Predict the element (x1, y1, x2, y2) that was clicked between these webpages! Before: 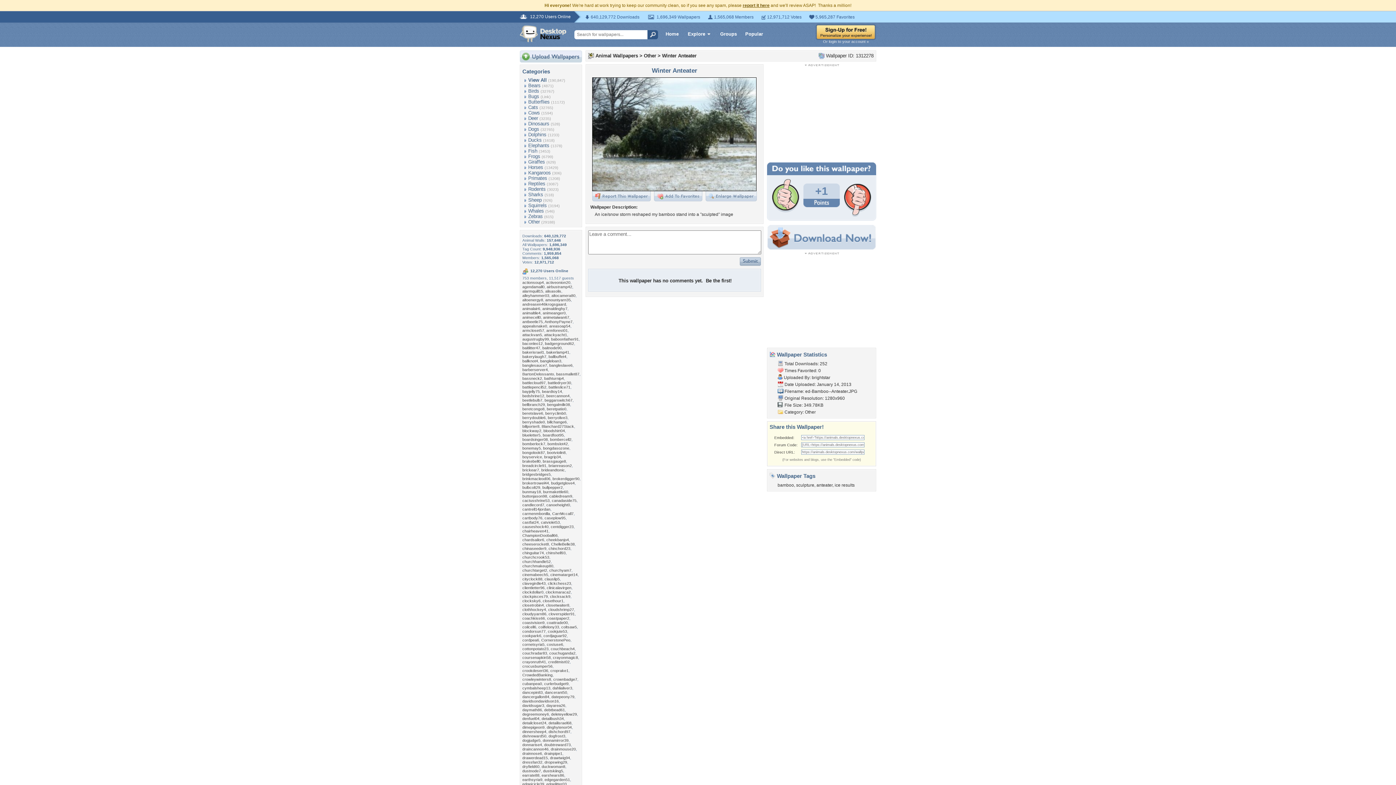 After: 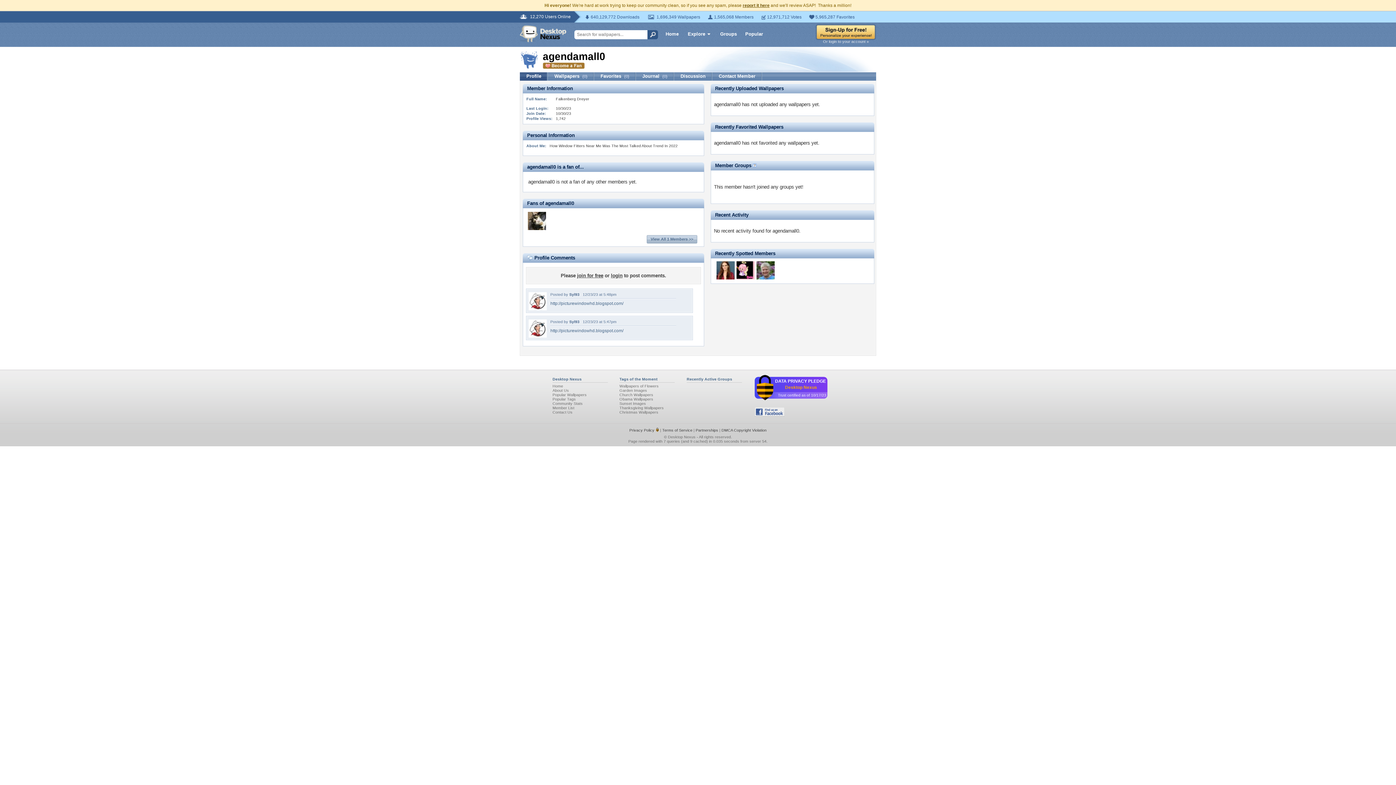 Action: label: agendamall0 bbox: (522, 284, 544, 289)